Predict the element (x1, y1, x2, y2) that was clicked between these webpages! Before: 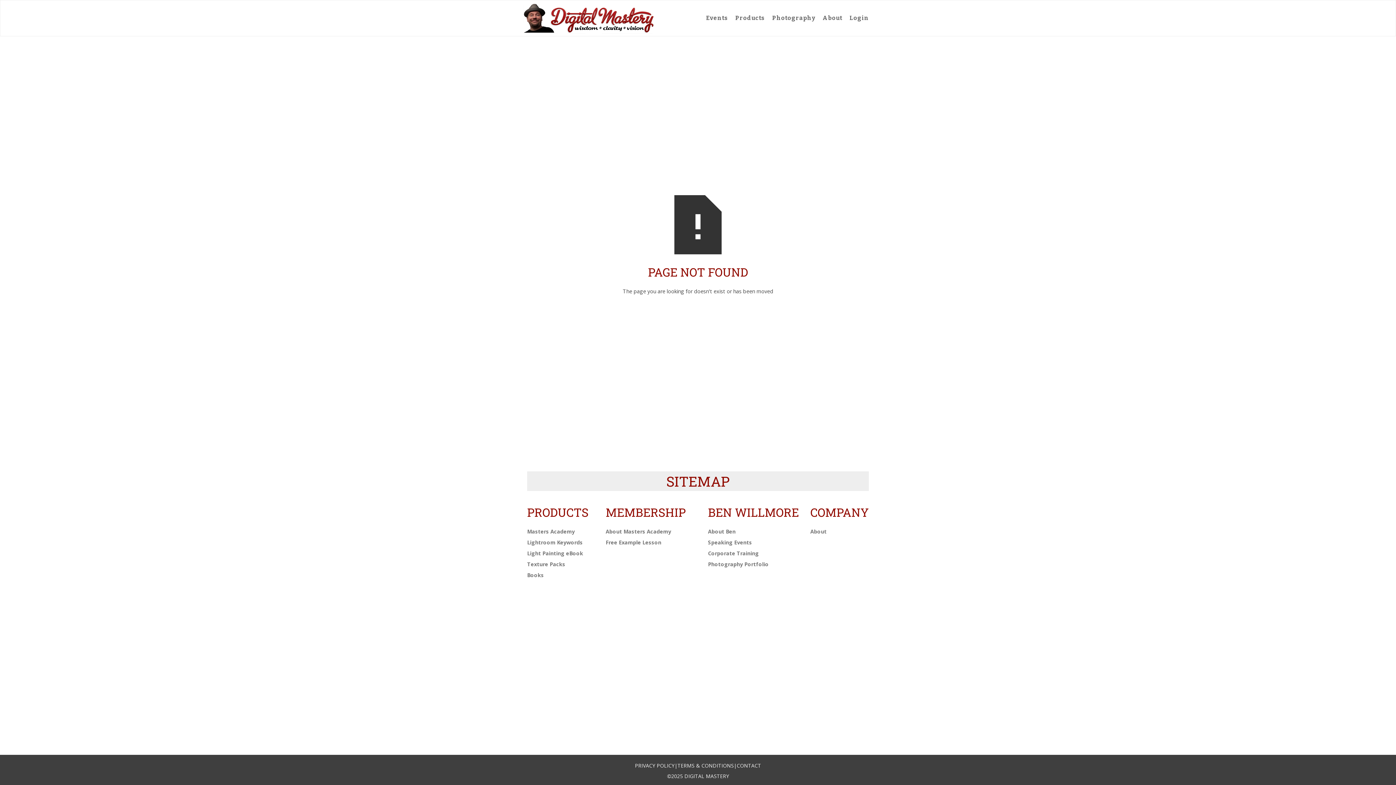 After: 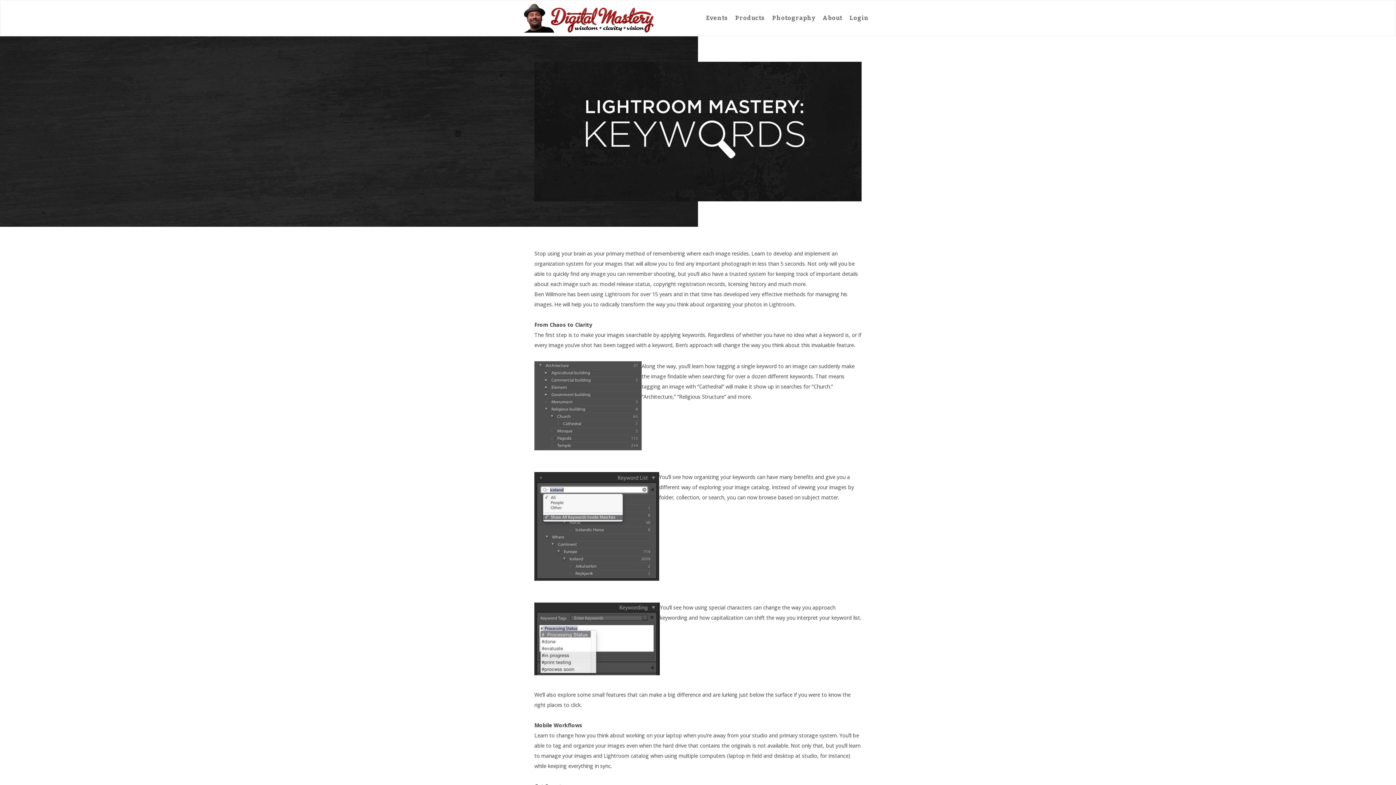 Action: label: Lightroom Keywords bbox: (527, 537, 582, 548)